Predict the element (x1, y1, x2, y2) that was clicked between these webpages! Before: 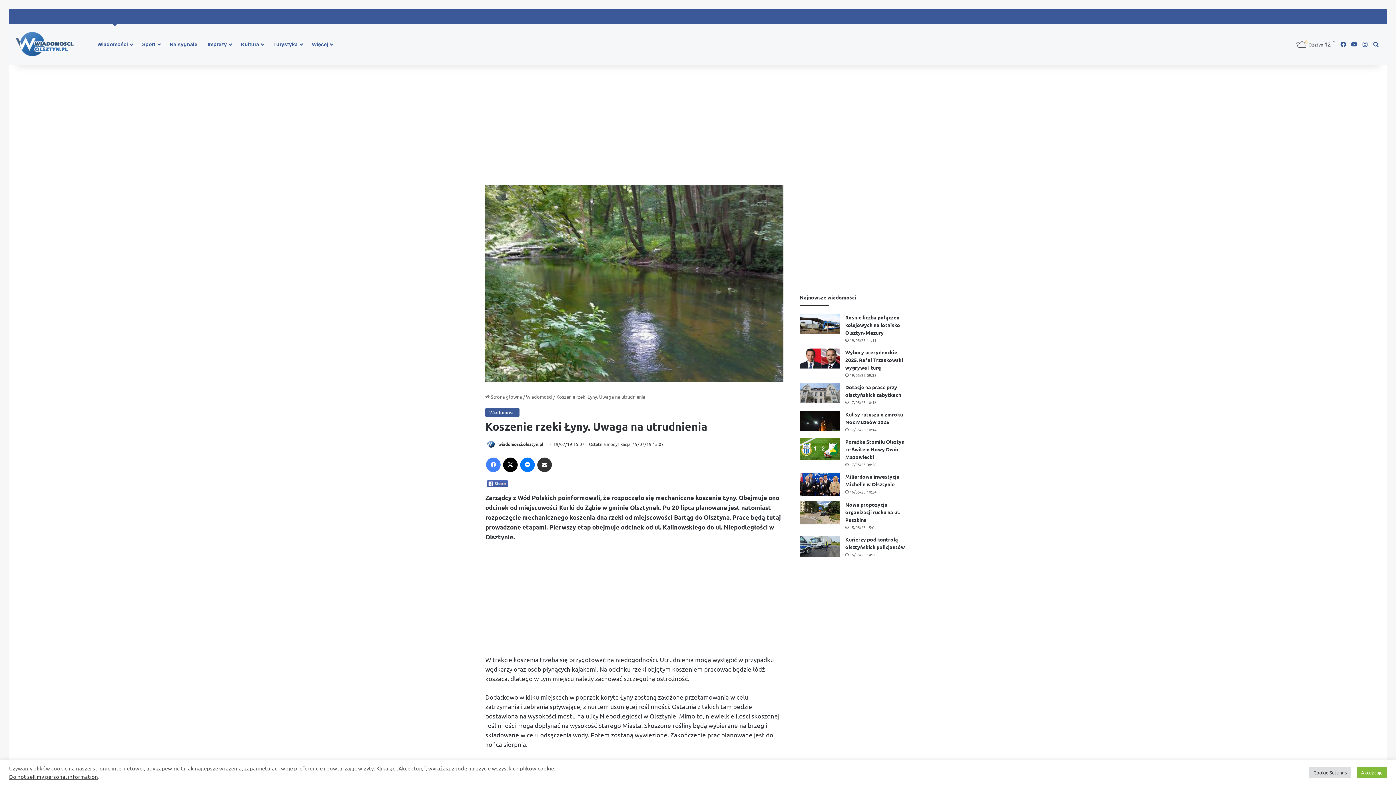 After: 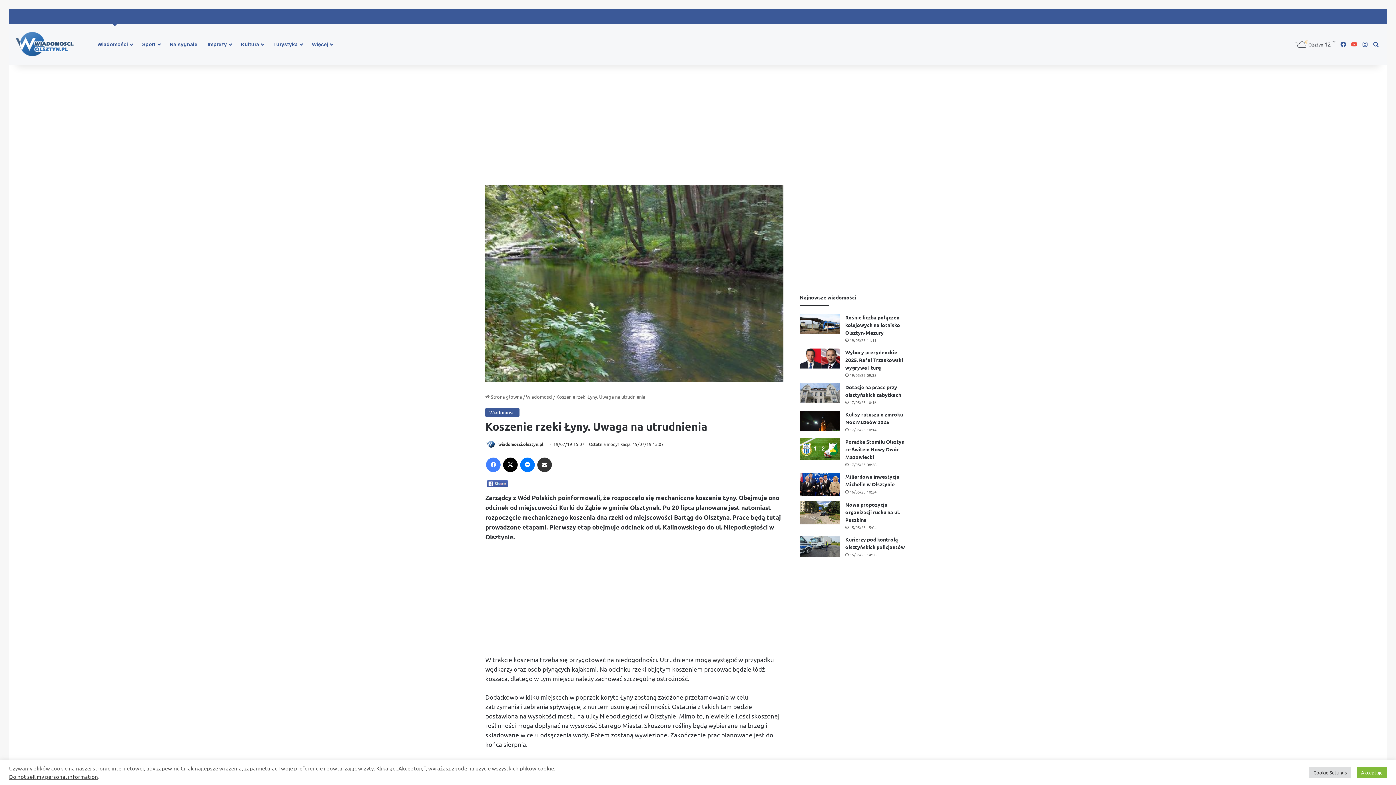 Action: bbox: (1349, 23, 1360, 65) label: YouTube